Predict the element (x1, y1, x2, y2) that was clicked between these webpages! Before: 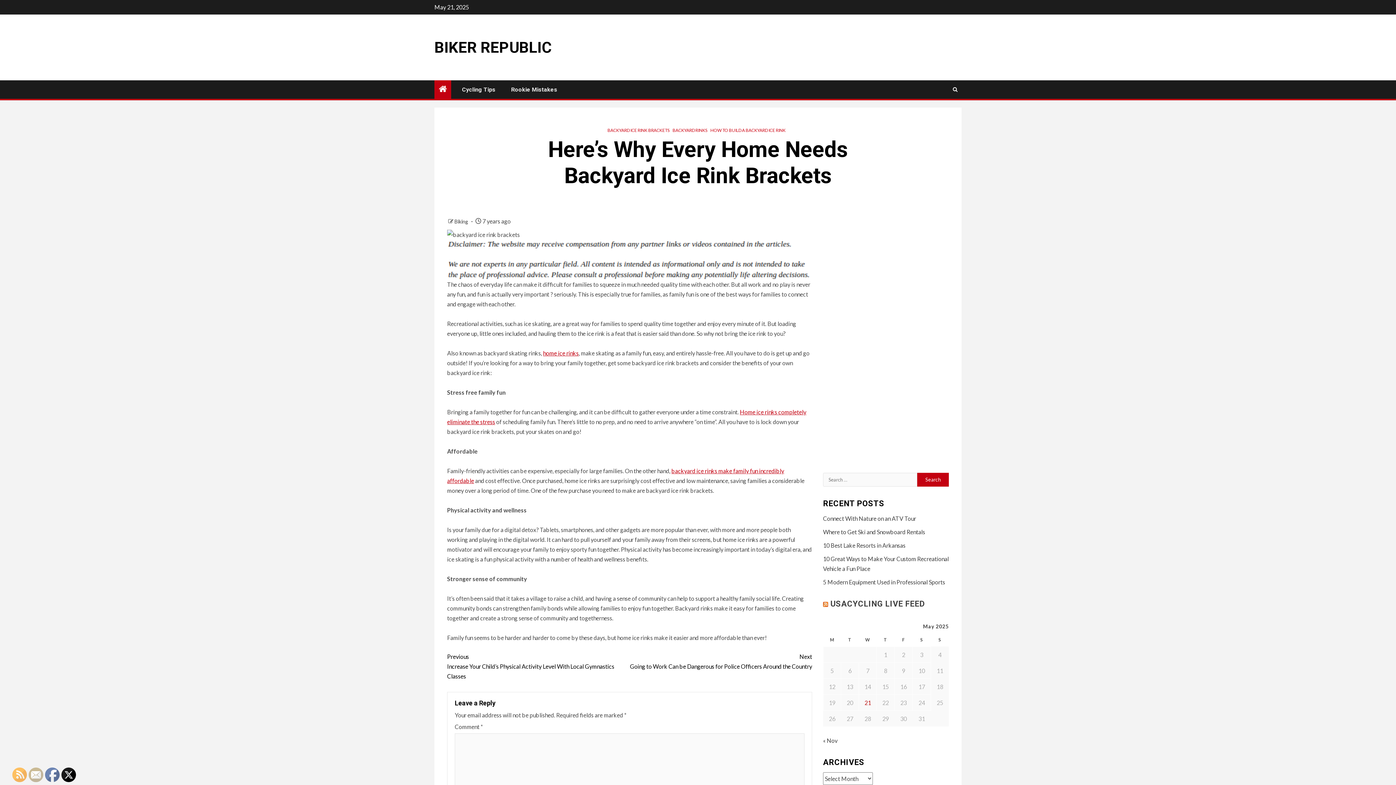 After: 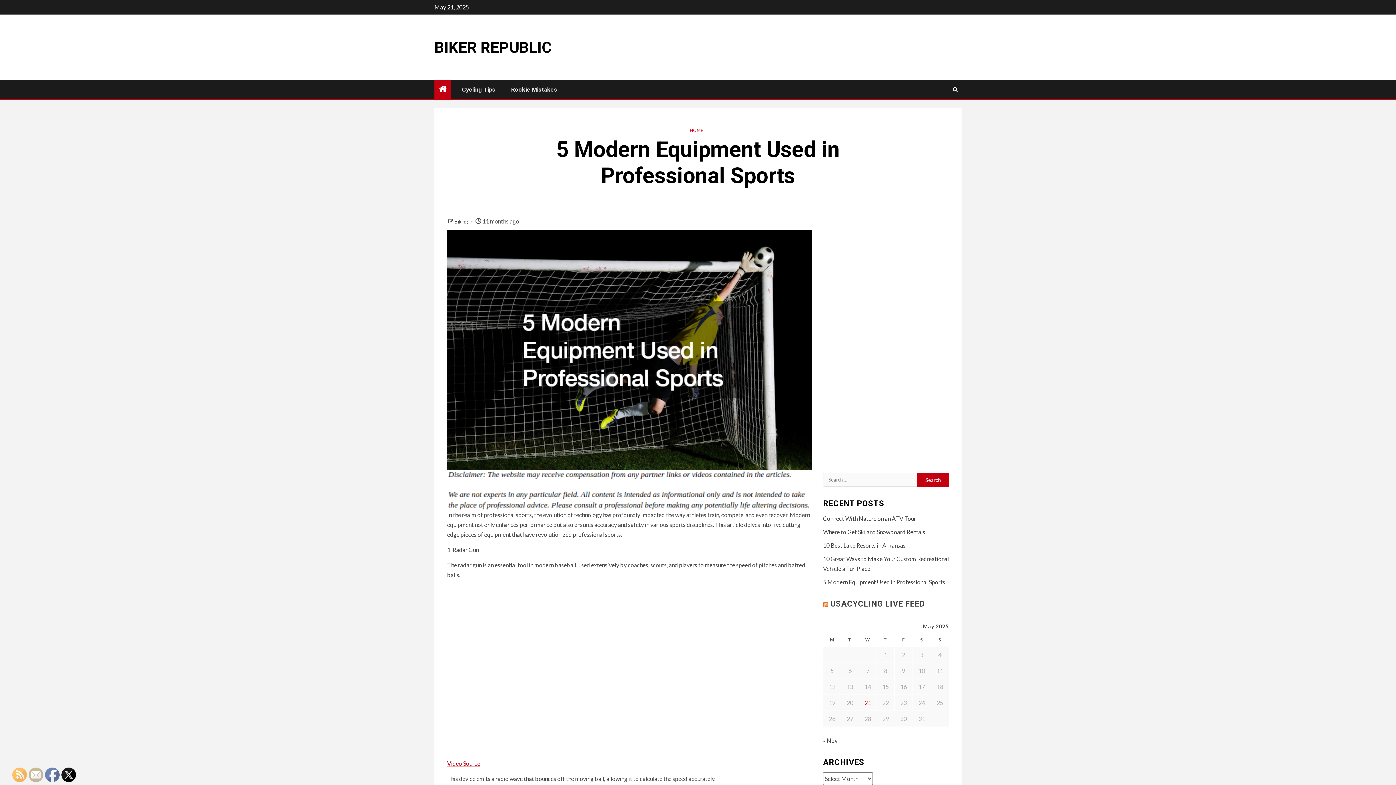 Action: label: 5 Modern Equipment Used in Professional Sports bbox: (823, 578, 945, 585)